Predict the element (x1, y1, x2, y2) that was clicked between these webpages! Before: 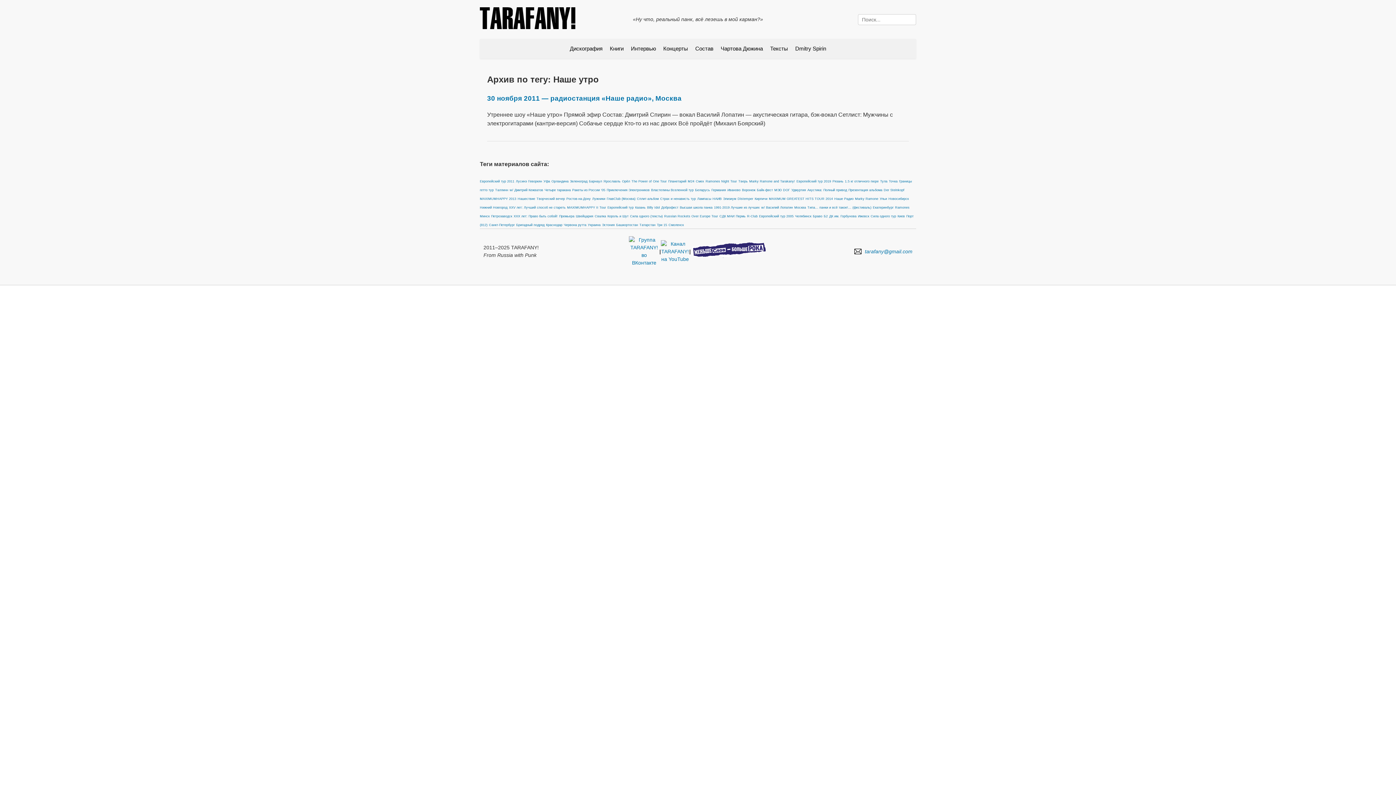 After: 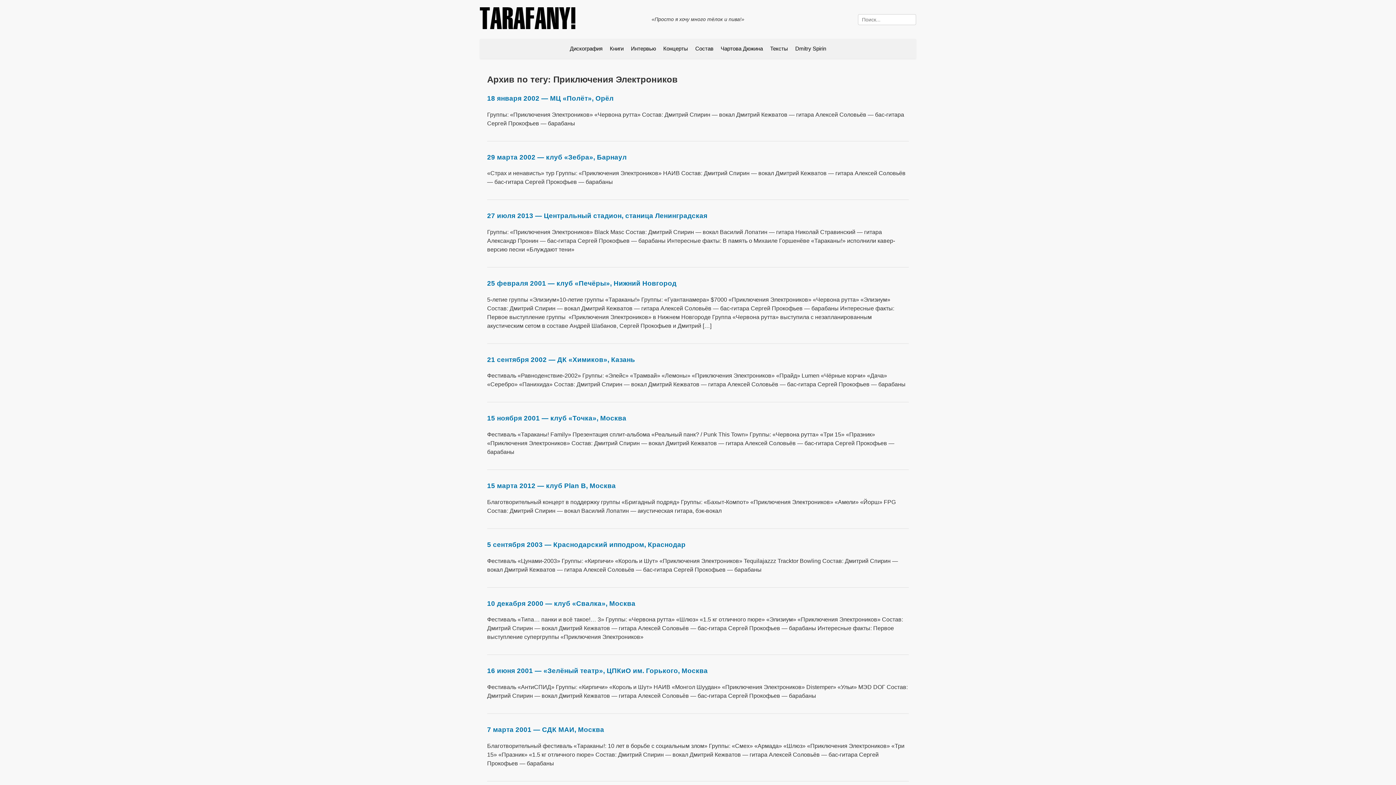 Action: label: Приключения Электроников bbox: (606, 188, 649, 192)